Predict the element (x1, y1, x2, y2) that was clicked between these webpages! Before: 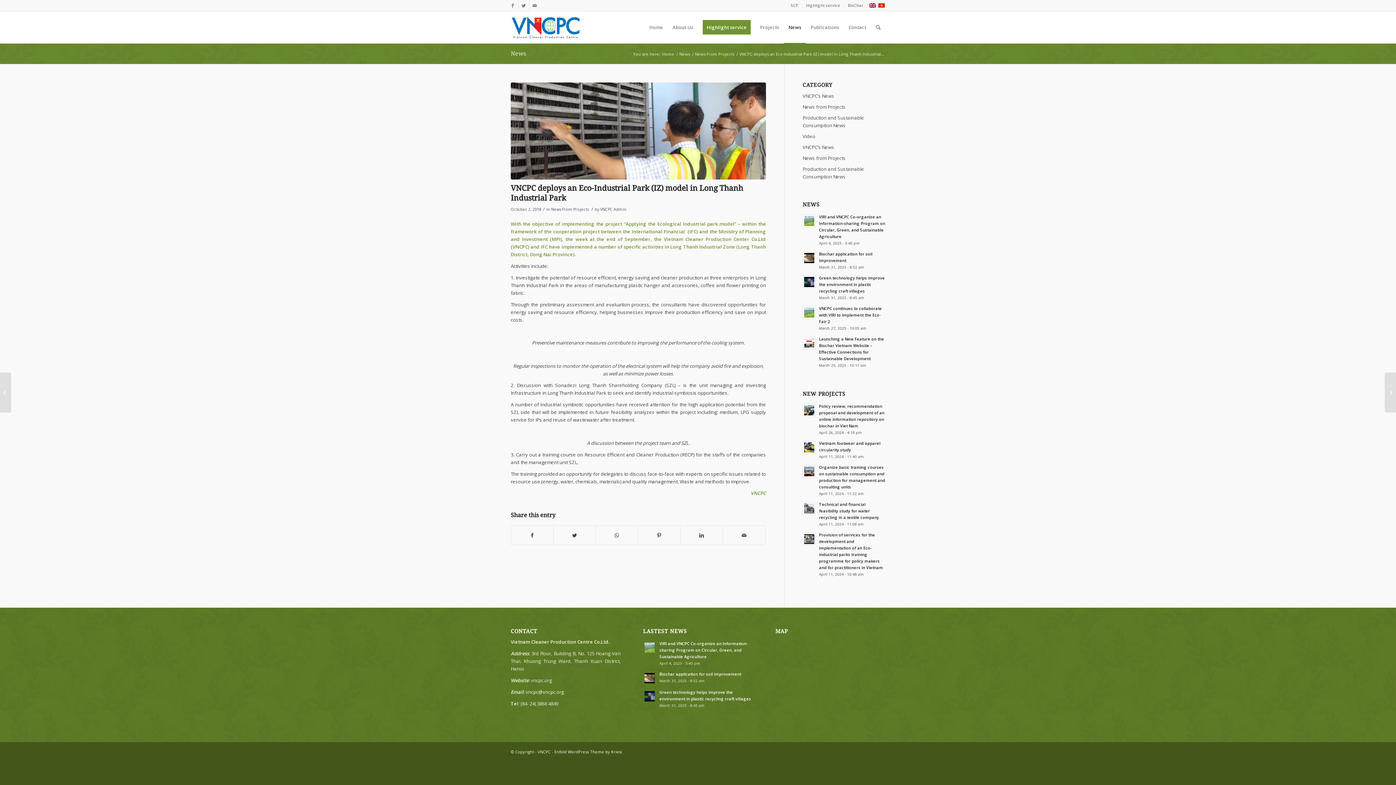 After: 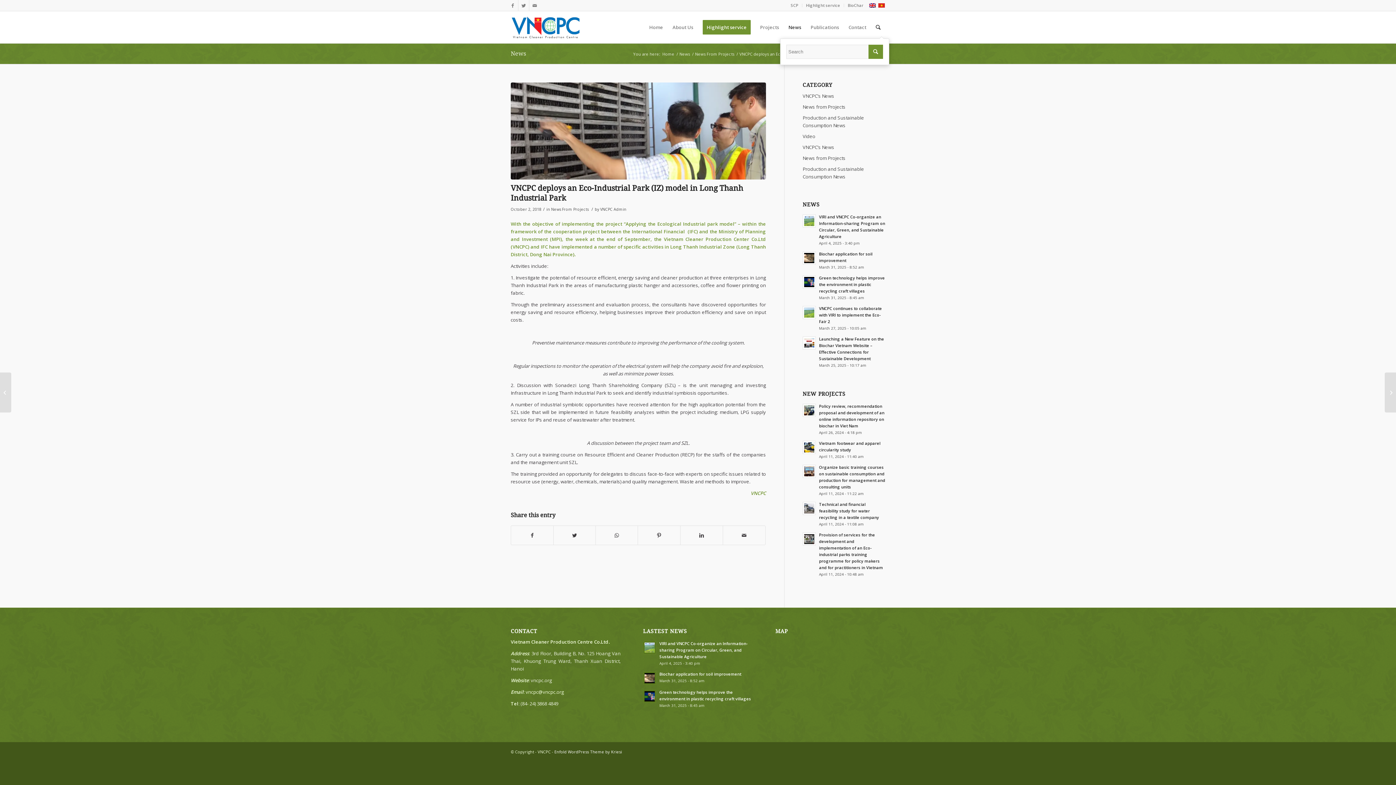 Action: bbox: (871, 11, 885, 43) label: Search